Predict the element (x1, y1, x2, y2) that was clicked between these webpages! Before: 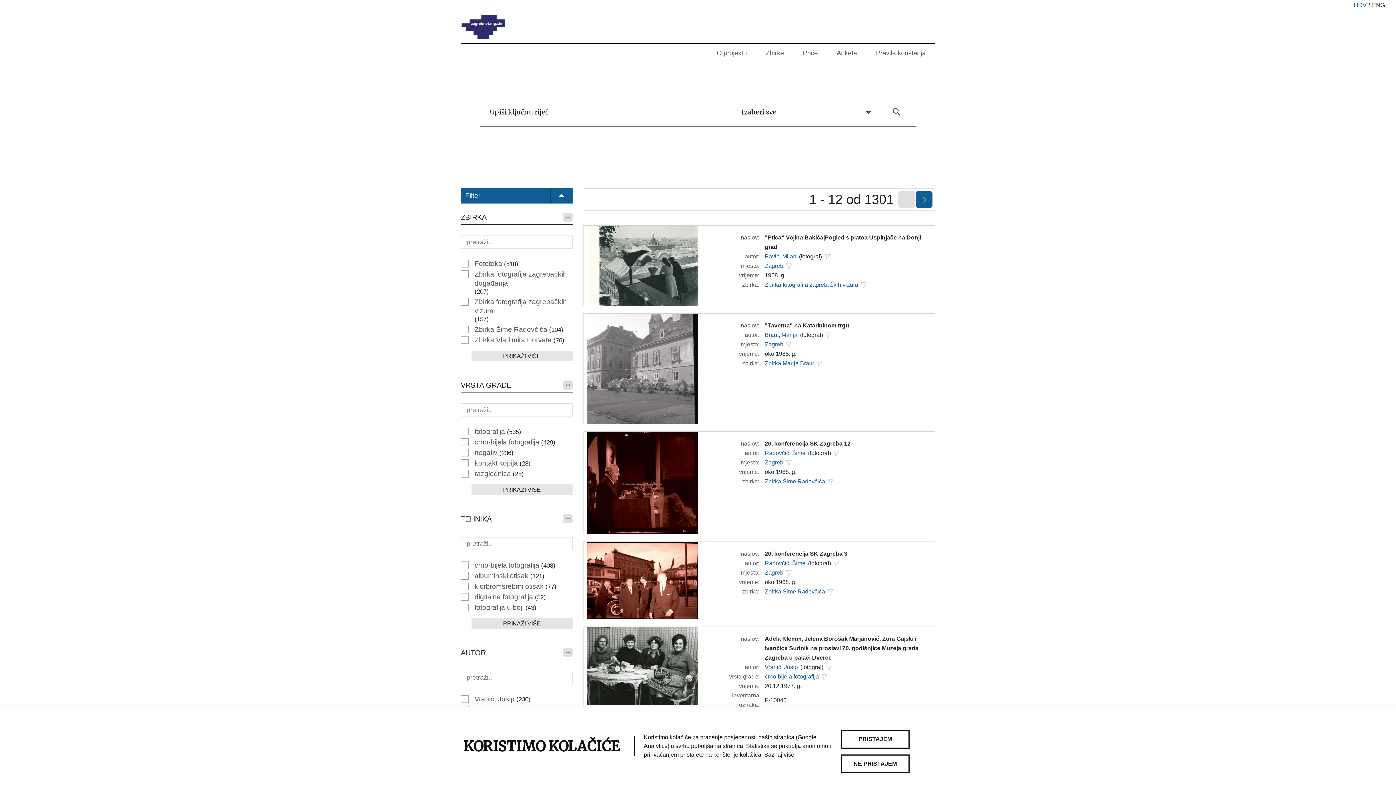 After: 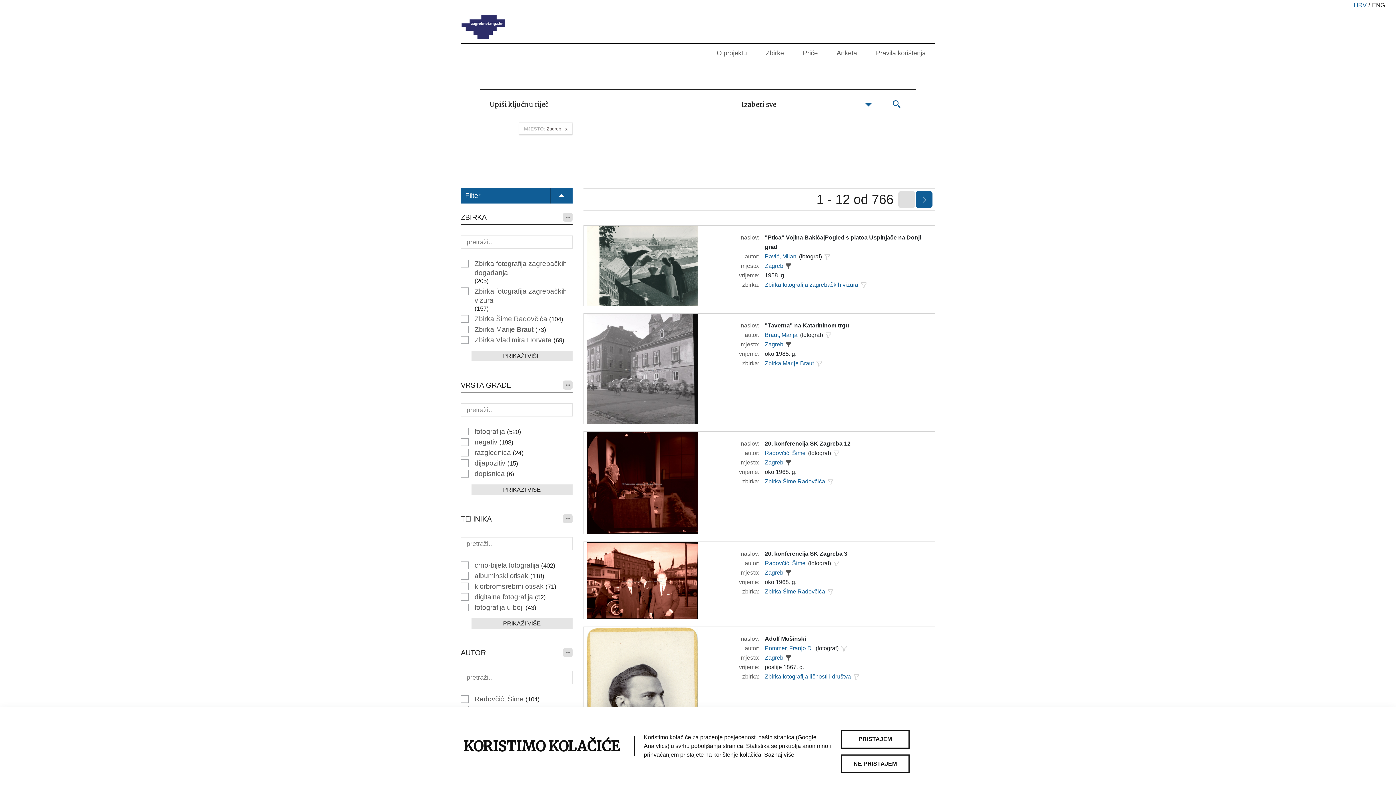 Action: label: Zagreb bbox: (764, 458, 783, 467)